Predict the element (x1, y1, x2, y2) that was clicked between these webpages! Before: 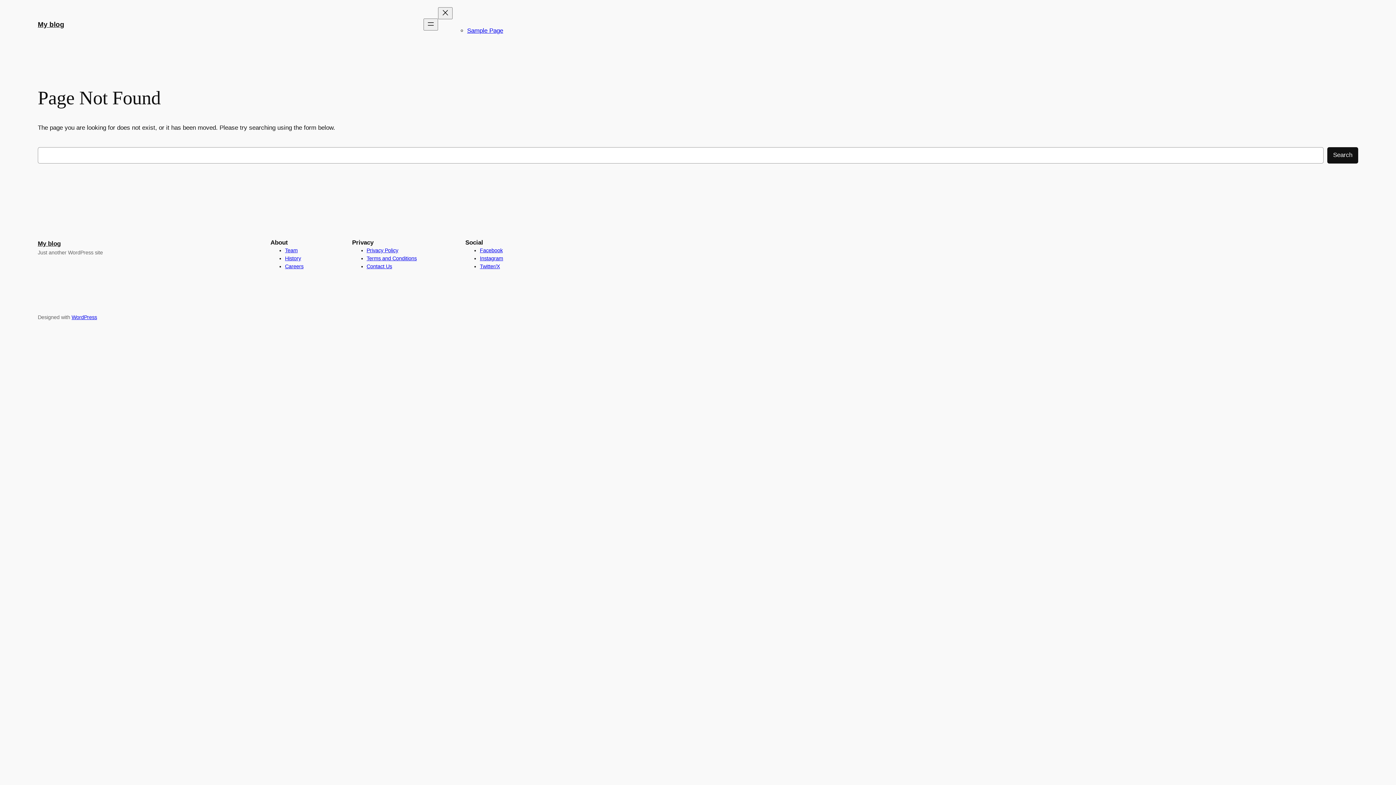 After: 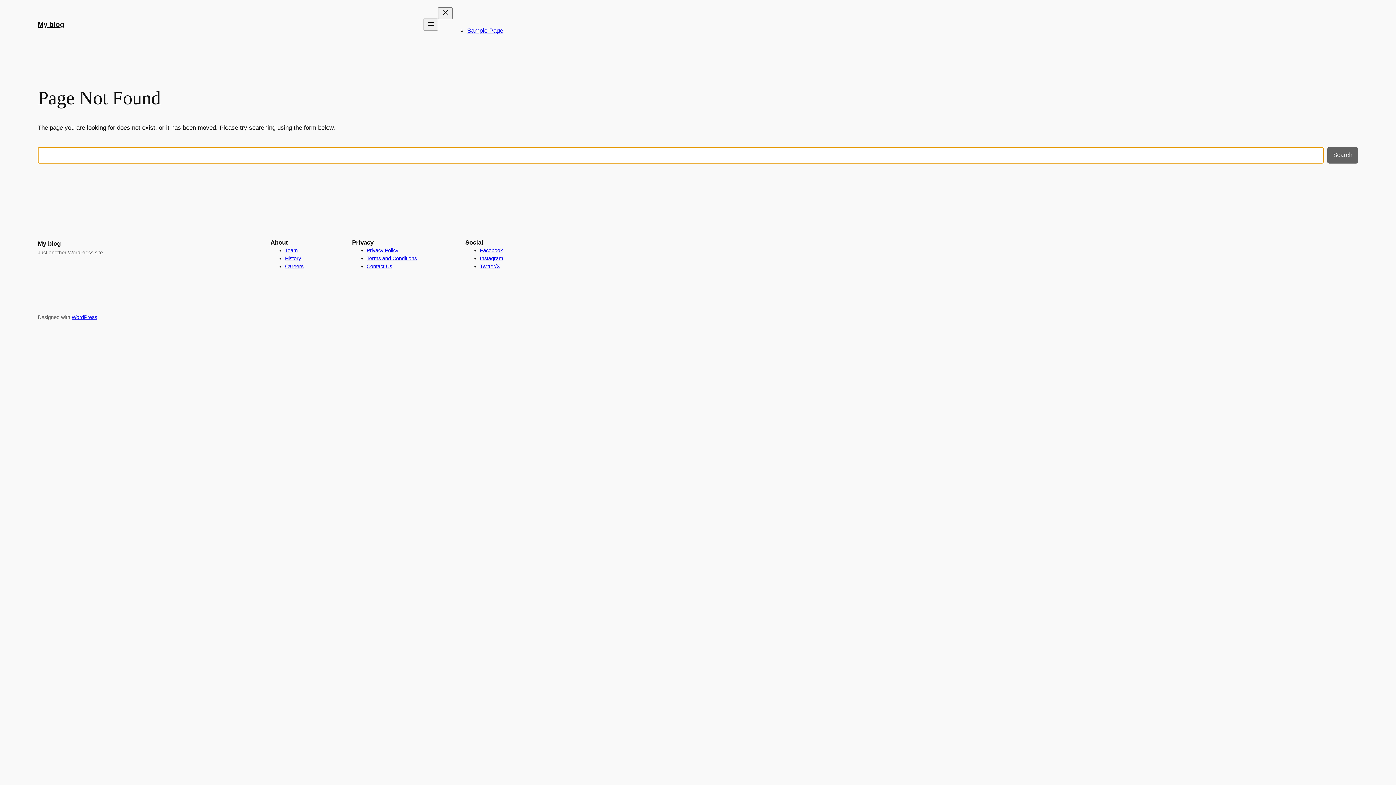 Action: bbox: (1327, 147, 1358, 163) label: Search